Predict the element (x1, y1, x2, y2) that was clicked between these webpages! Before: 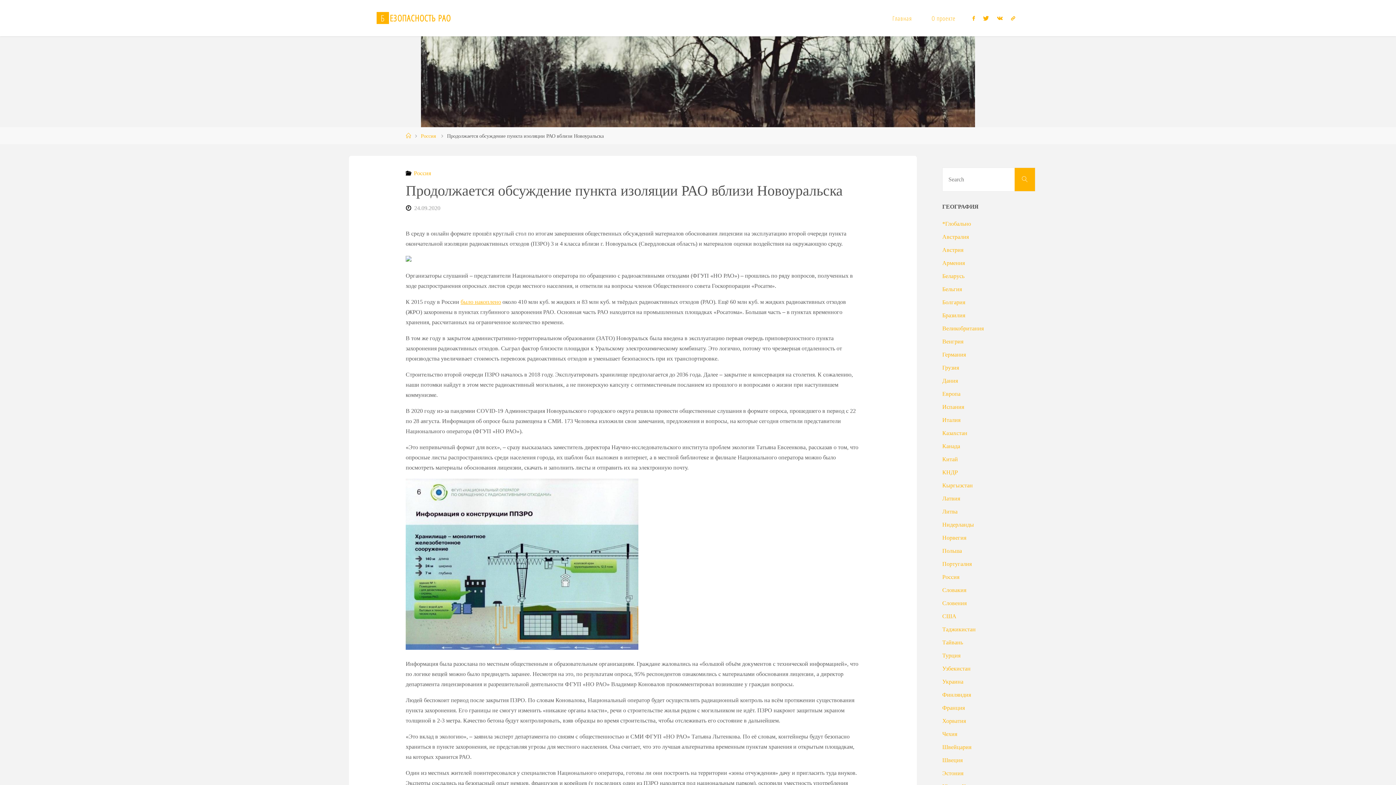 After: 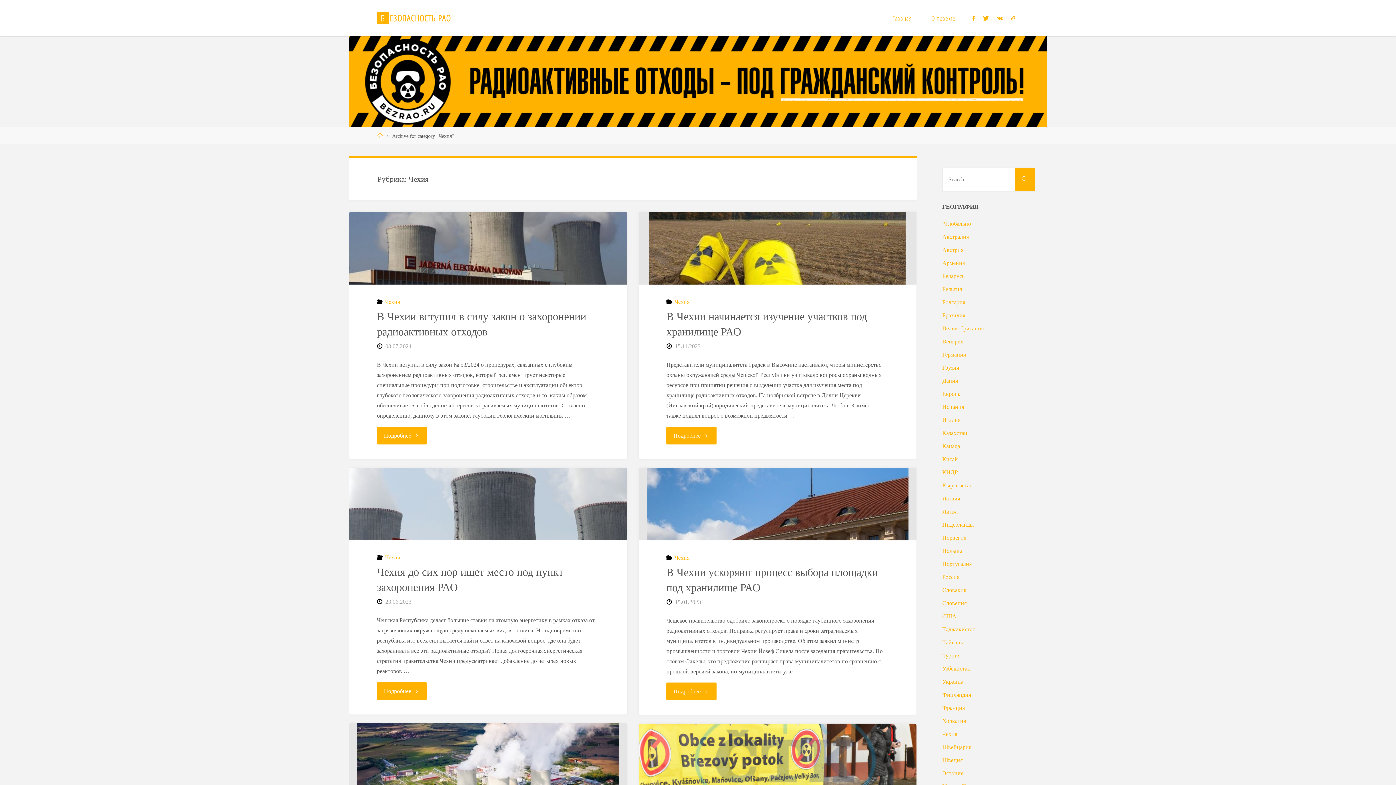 Action: label: Чехия bbox: (942, 731, 957, 737)